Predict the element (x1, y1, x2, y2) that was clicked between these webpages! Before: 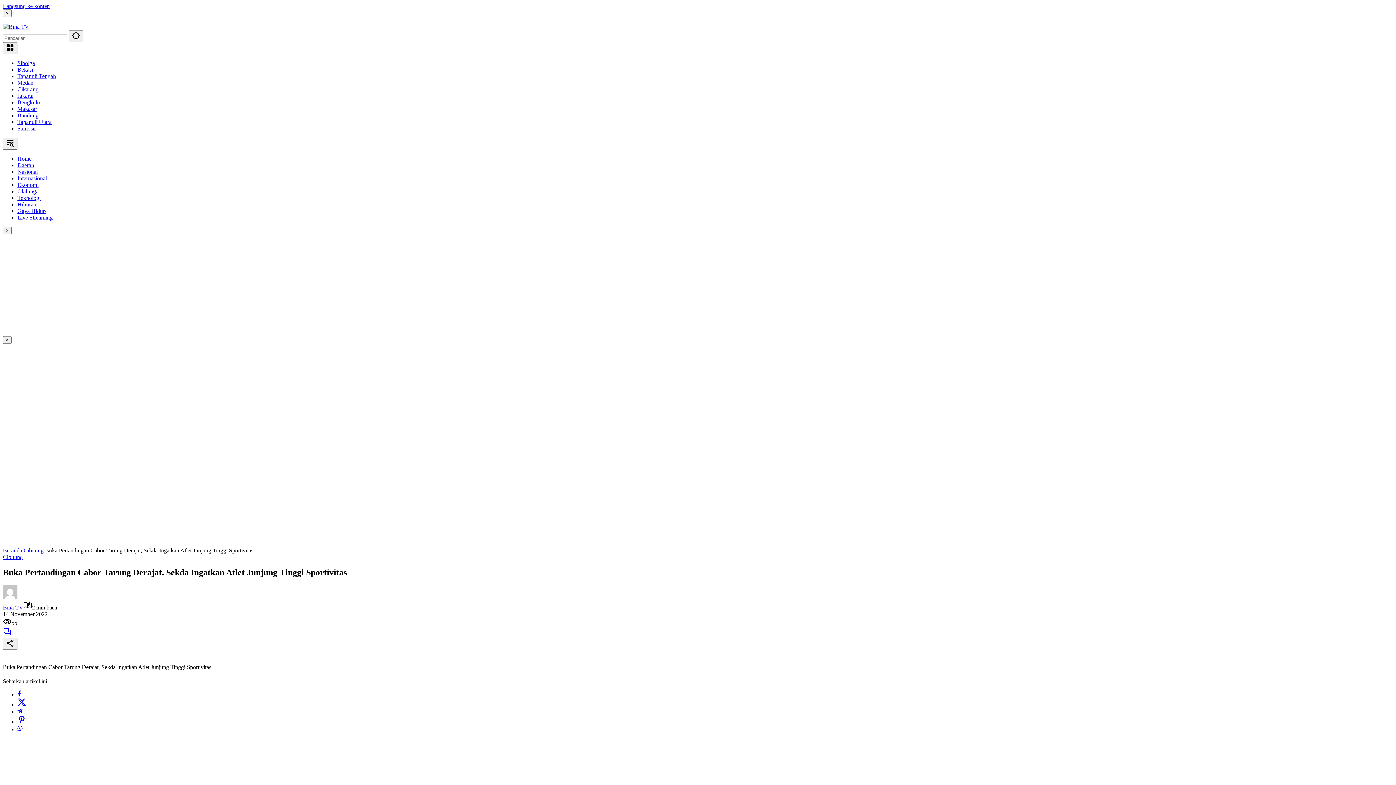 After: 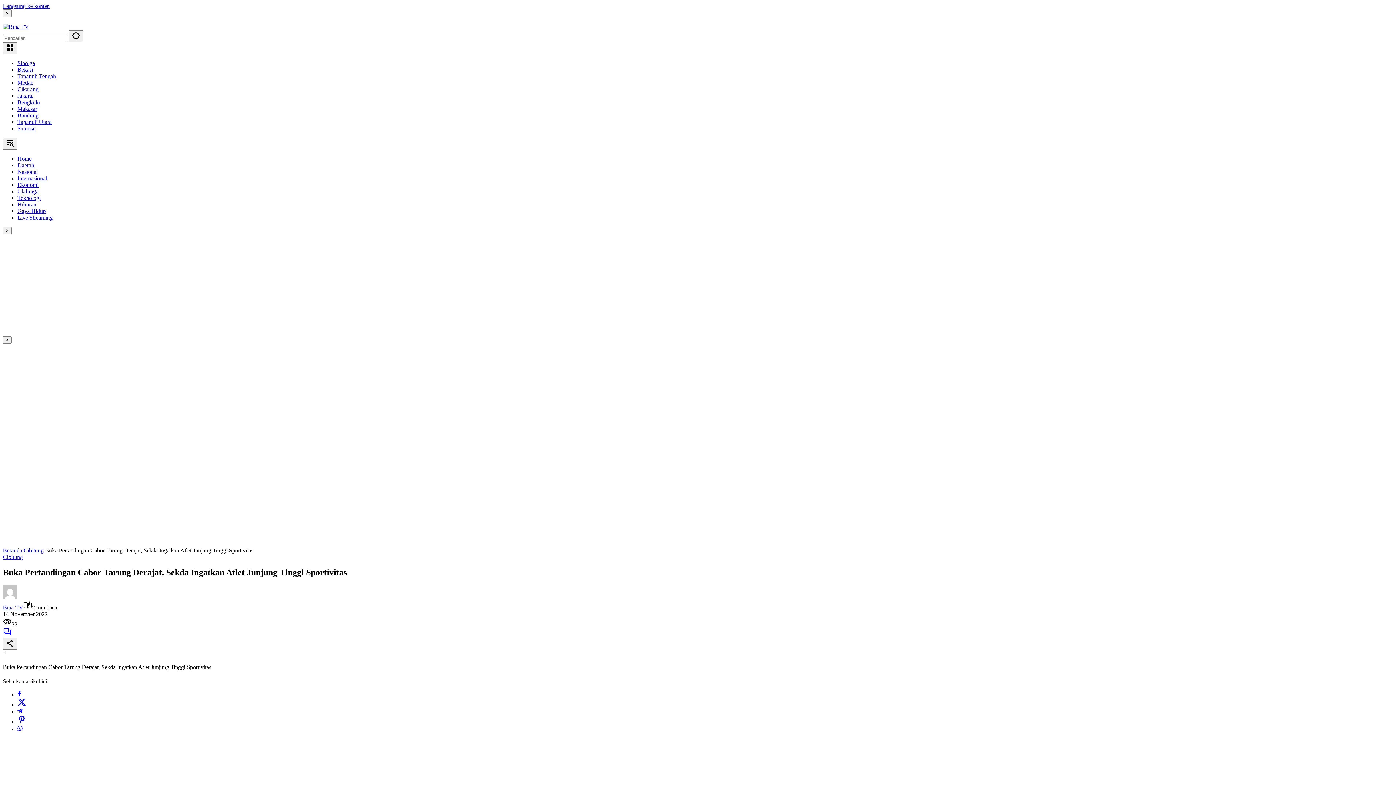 Action: bbox: (17, 208, 45, 214) label: Gaya Hidup